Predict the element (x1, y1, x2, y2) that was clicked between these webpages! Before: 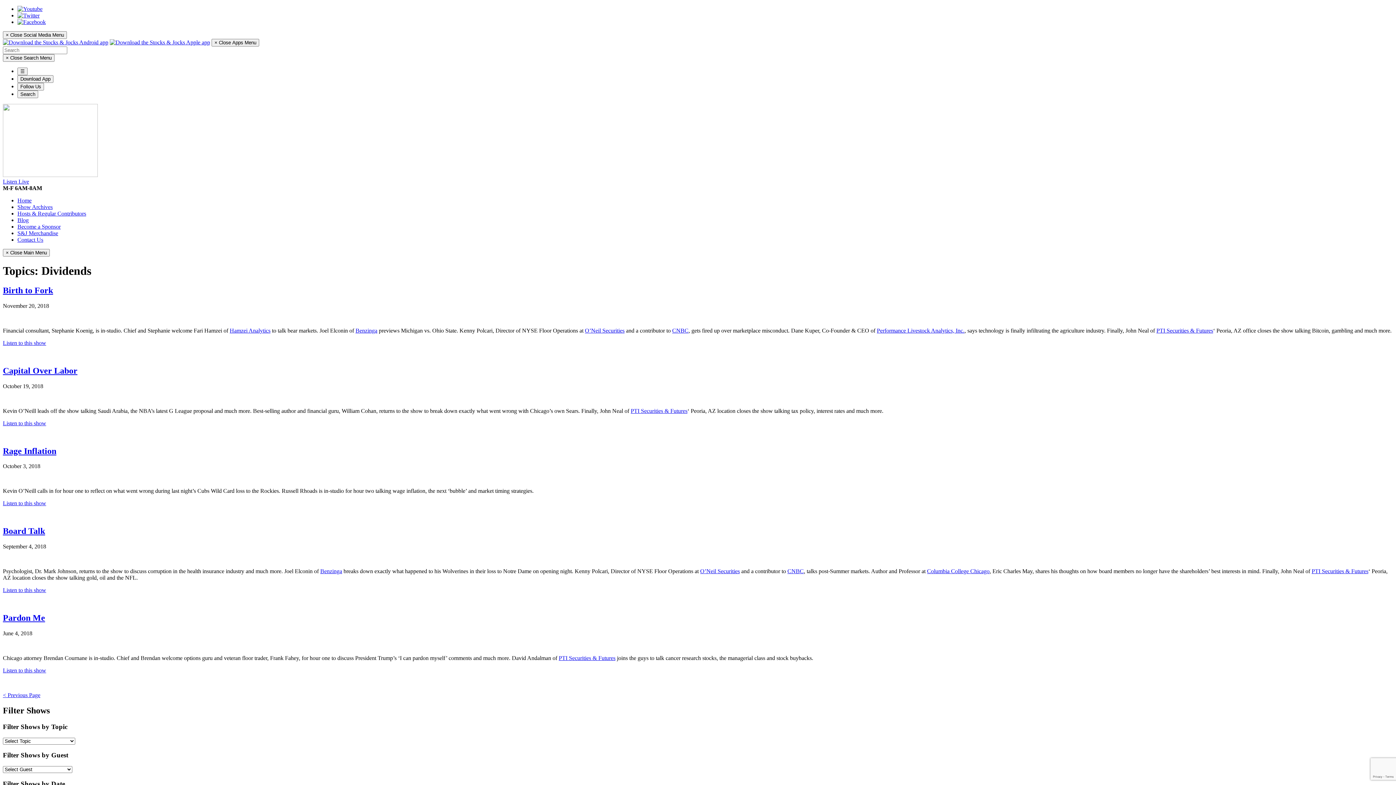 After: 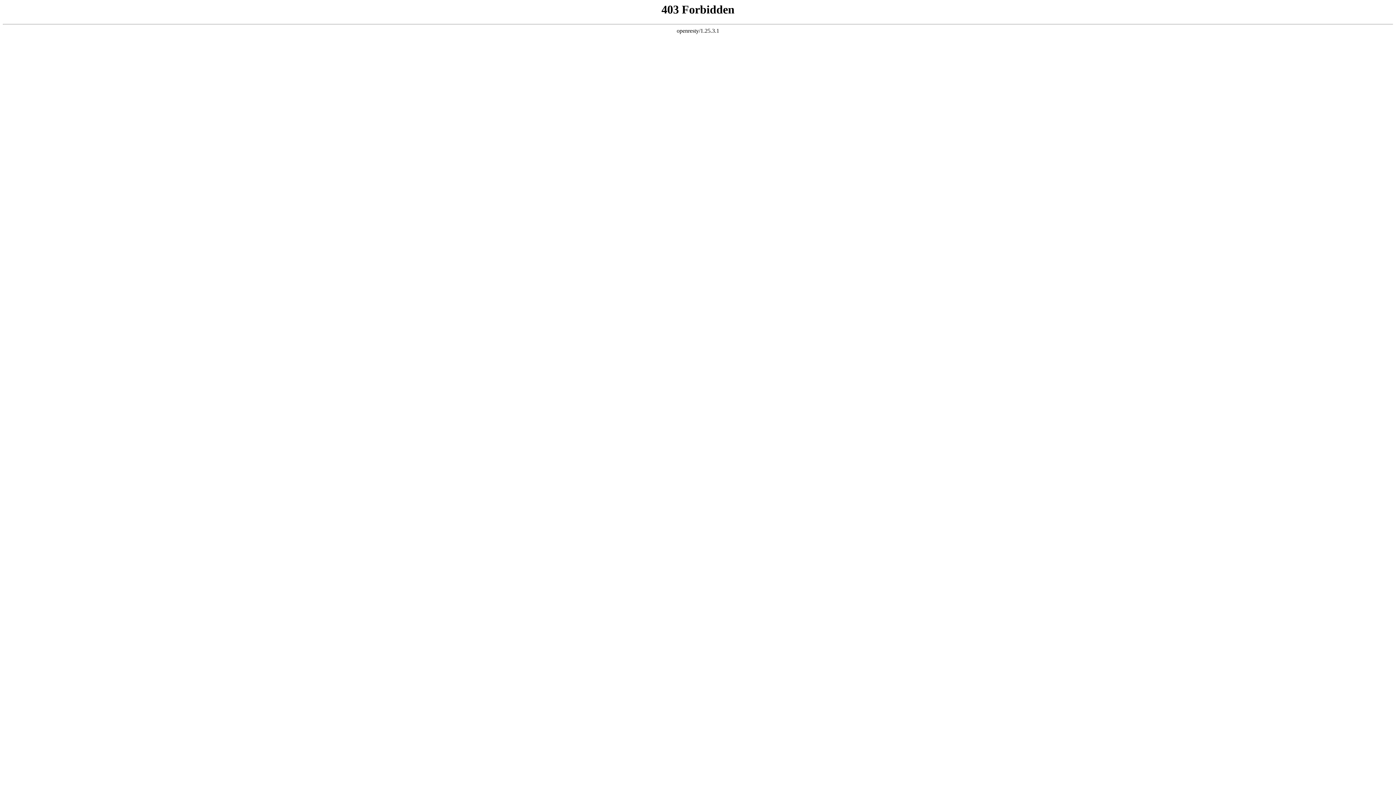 Action: bbox: (630, 407, 687, 414) label: PTI Securities & Futures